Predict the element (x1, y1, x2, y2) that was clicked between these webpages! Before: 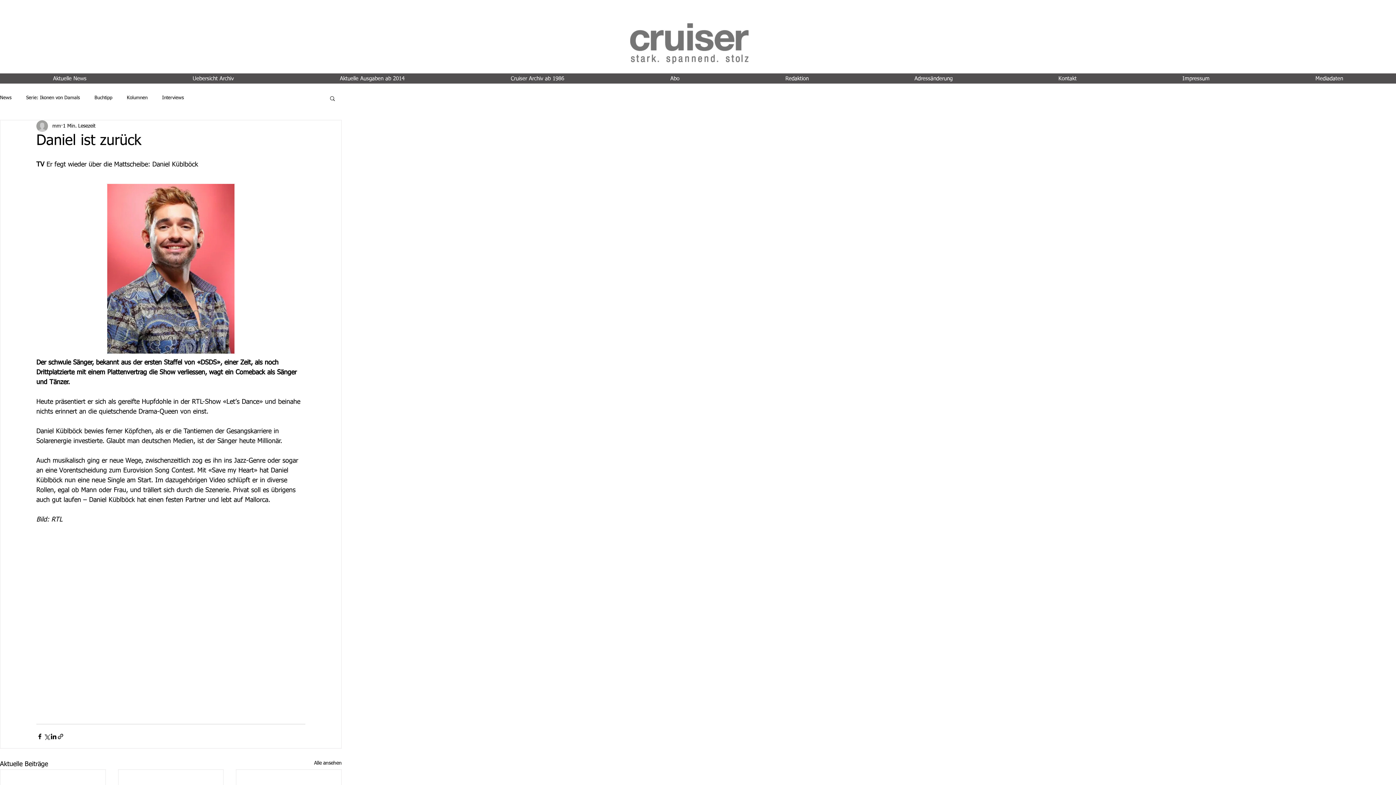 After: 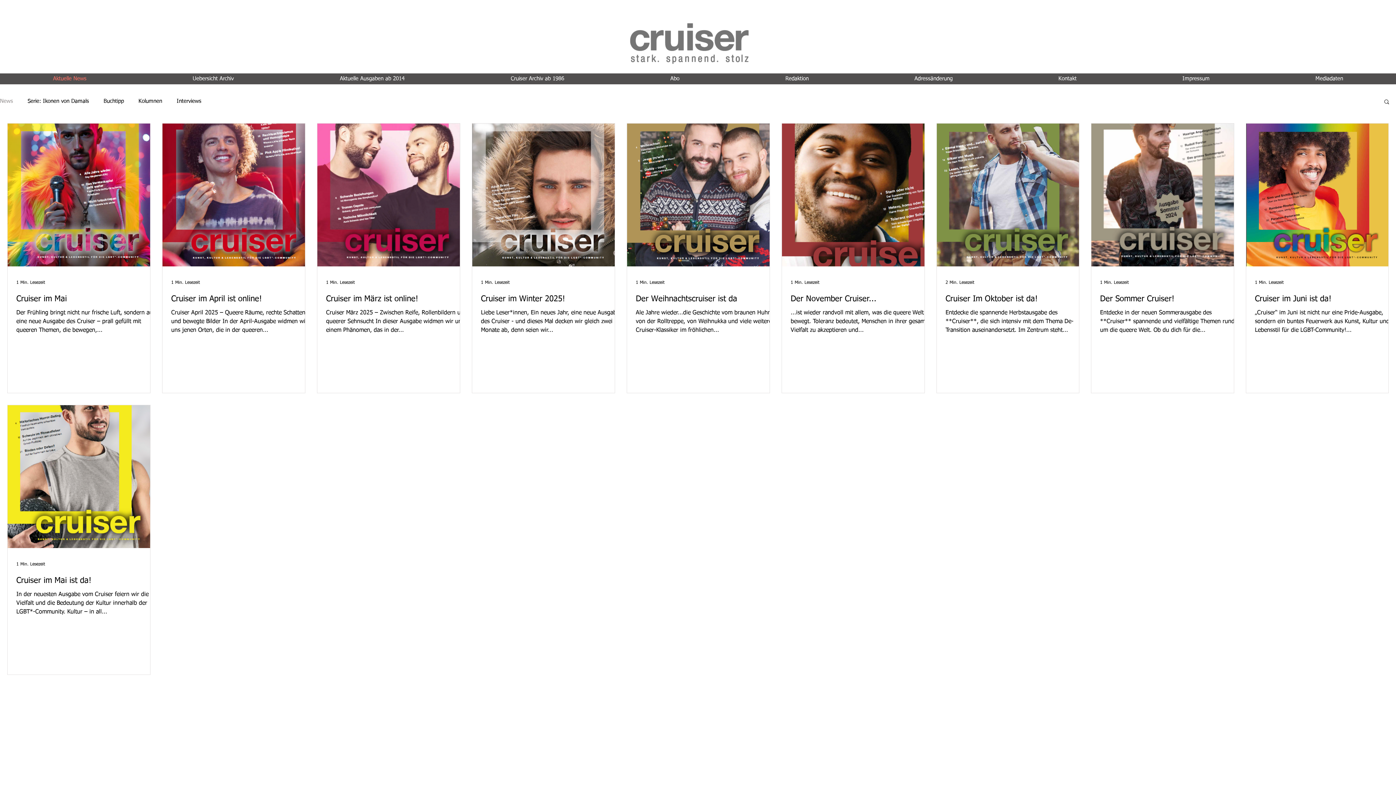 Action: label: News bbox: (0, 94, 11, 101)